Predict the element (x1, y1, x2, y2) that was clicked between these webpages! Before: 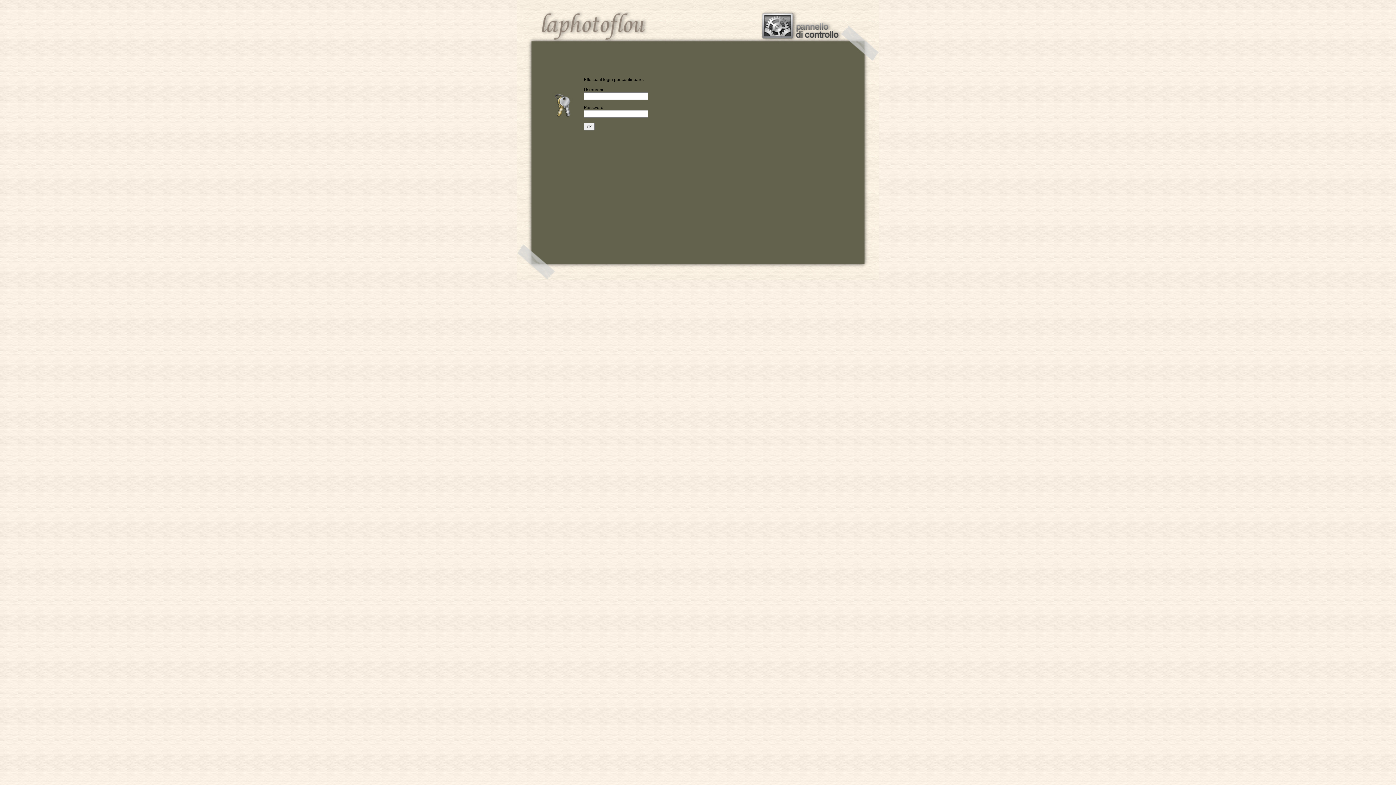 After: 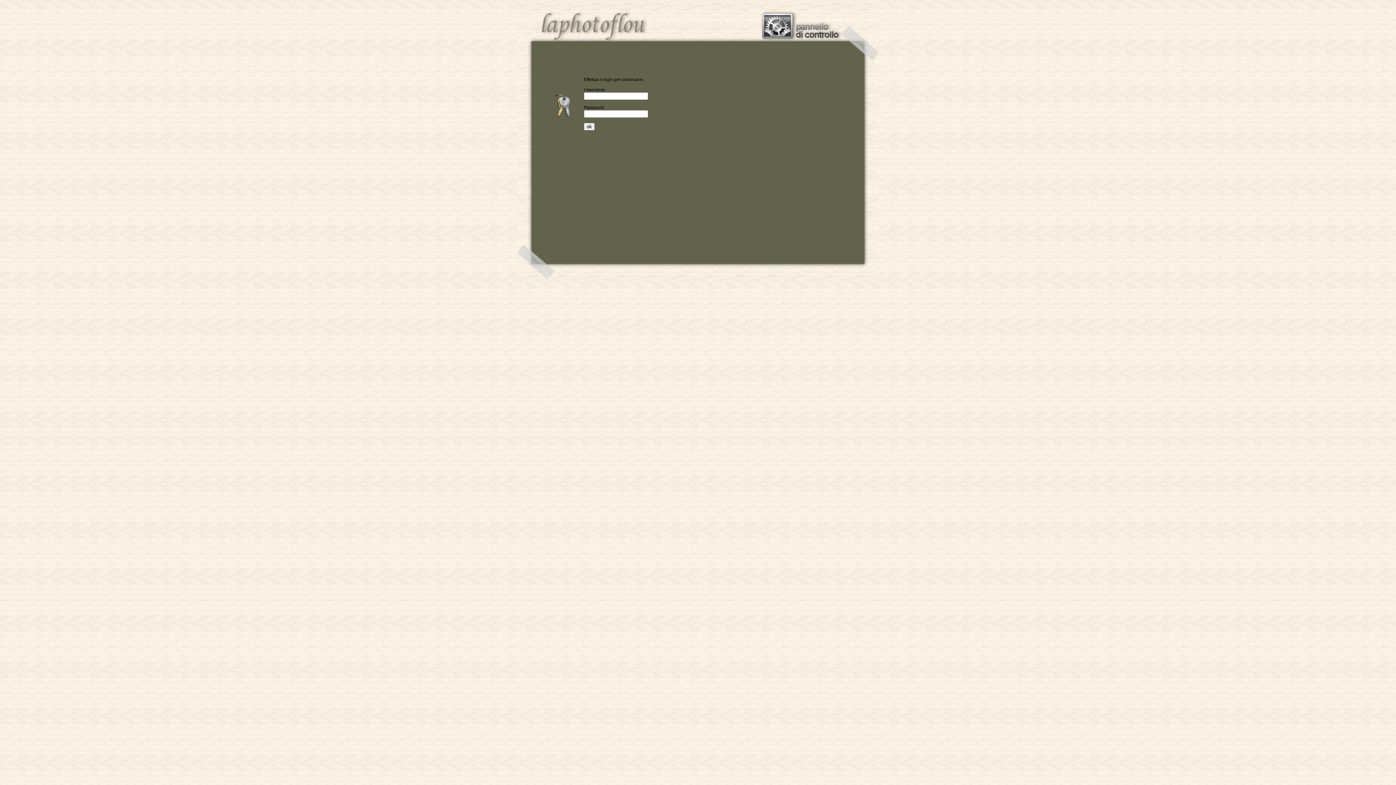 Action: bbox: (753, 36, 862, 42)